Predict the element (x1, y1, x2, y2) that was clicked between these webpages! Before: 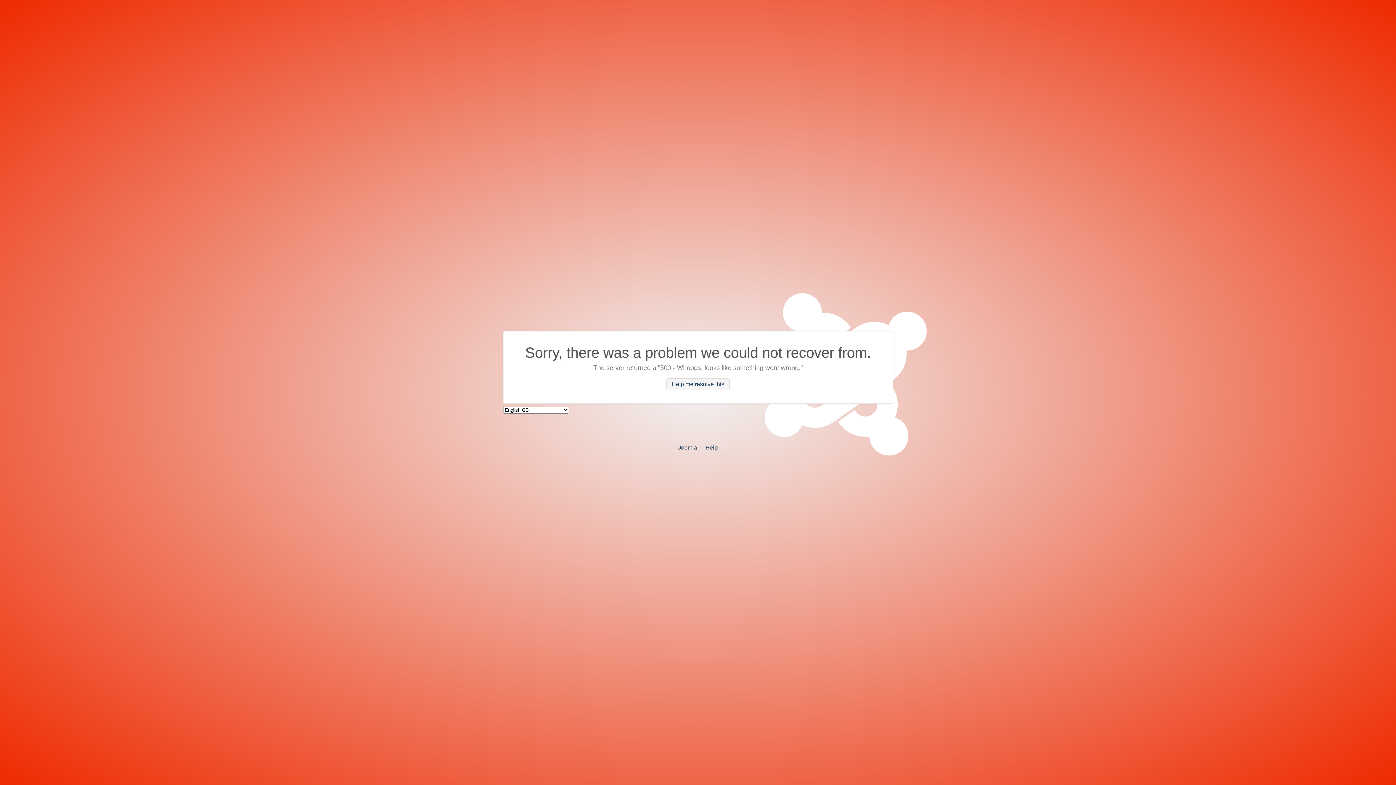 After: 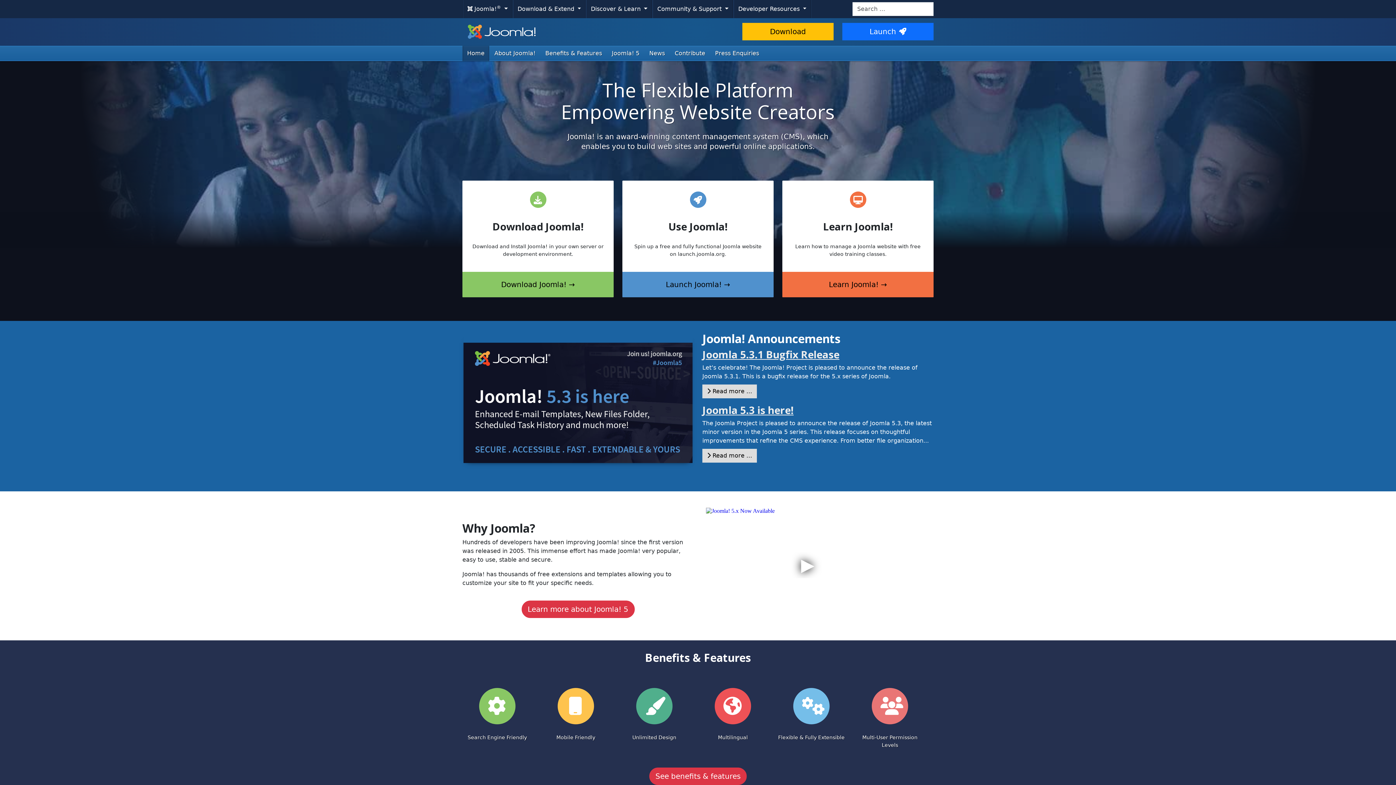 Action: label: Joomla bbox: (678, 444, 697, 450)